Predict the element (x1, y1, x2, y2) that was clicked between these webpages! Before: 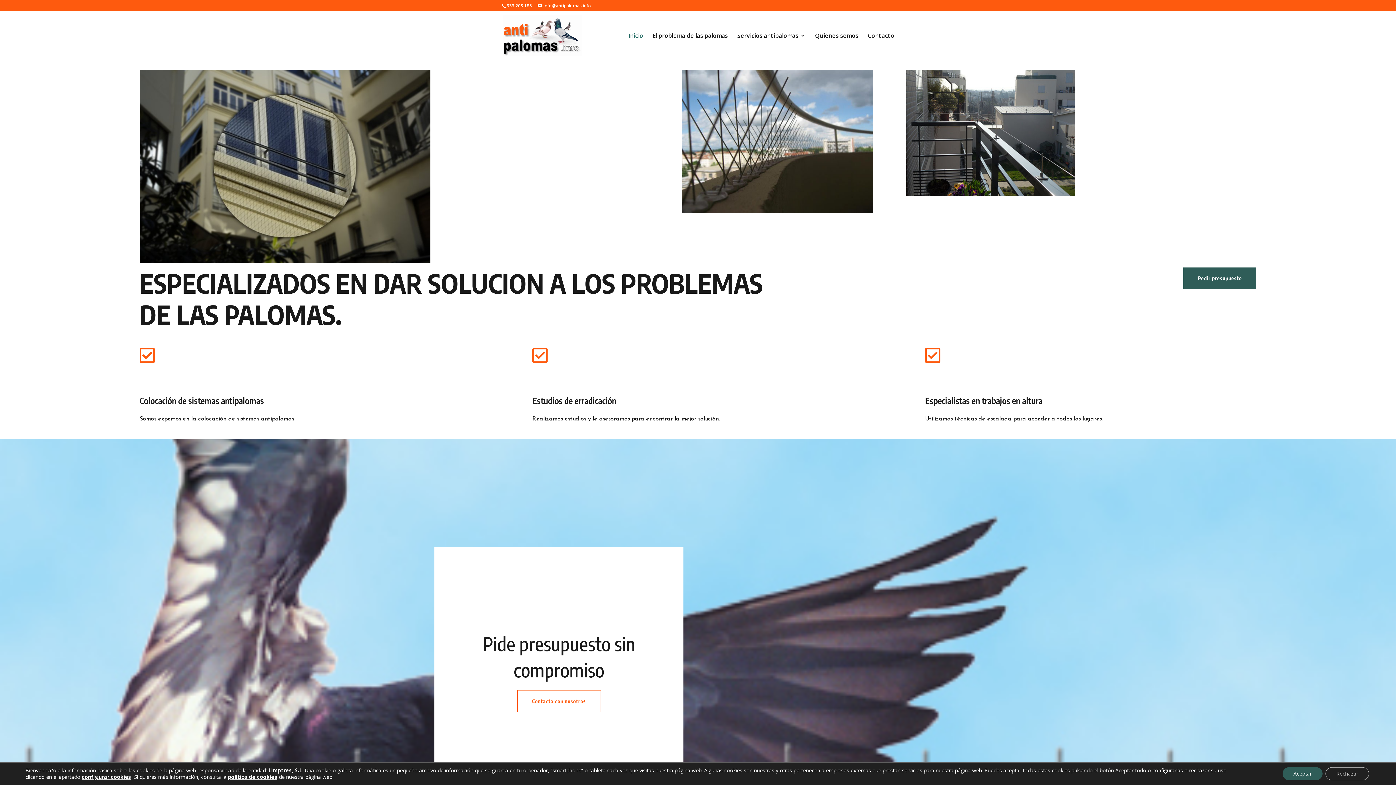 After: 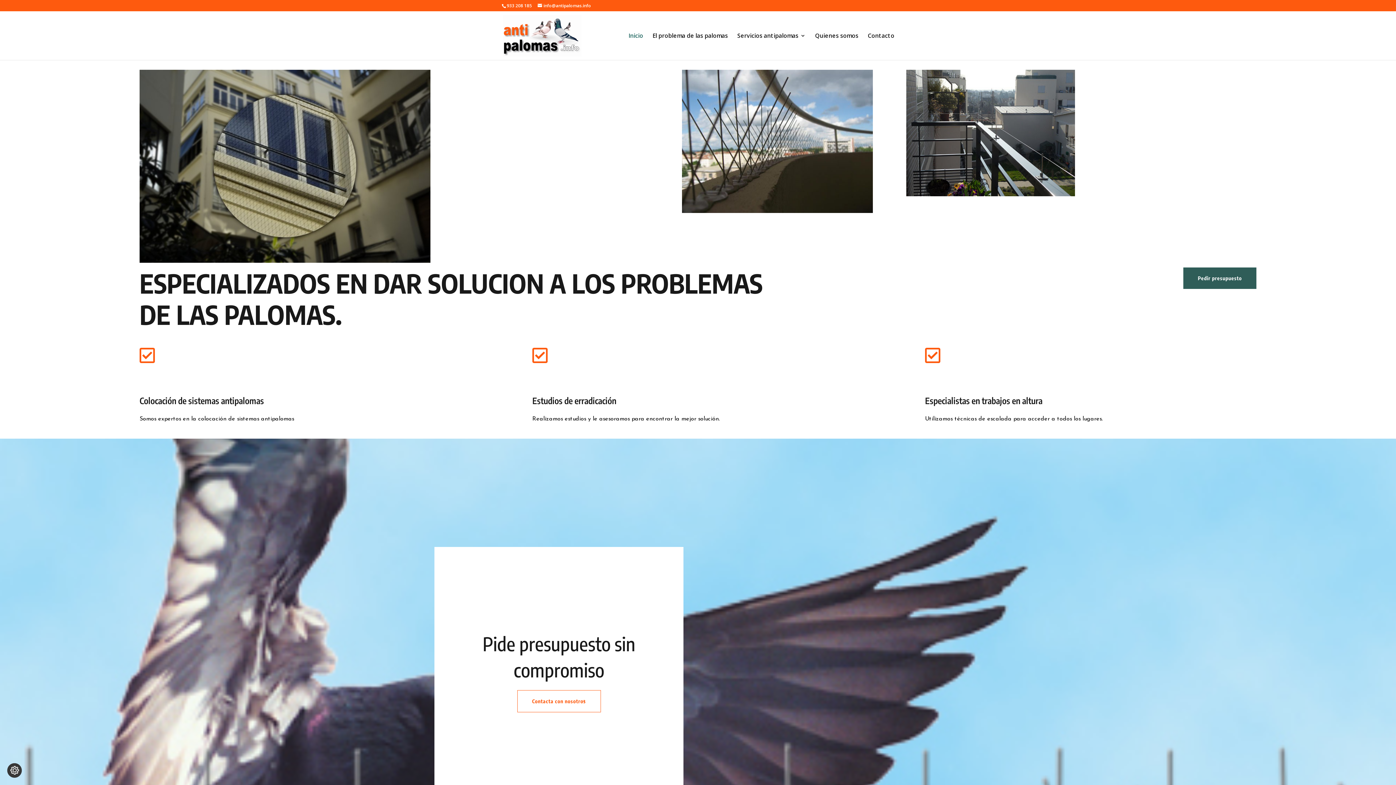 Action: label: Aceptar bbox: (1282, 767, 1322, 780)